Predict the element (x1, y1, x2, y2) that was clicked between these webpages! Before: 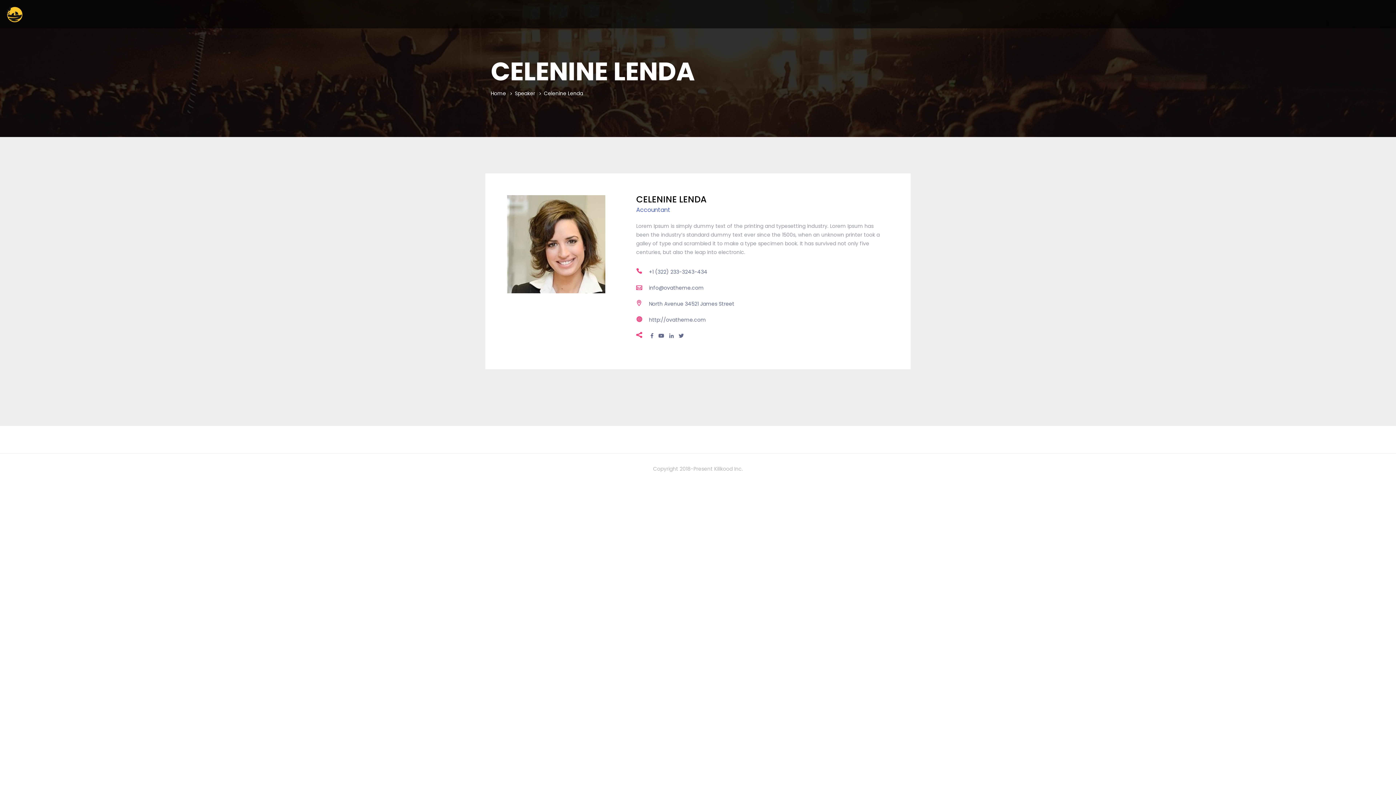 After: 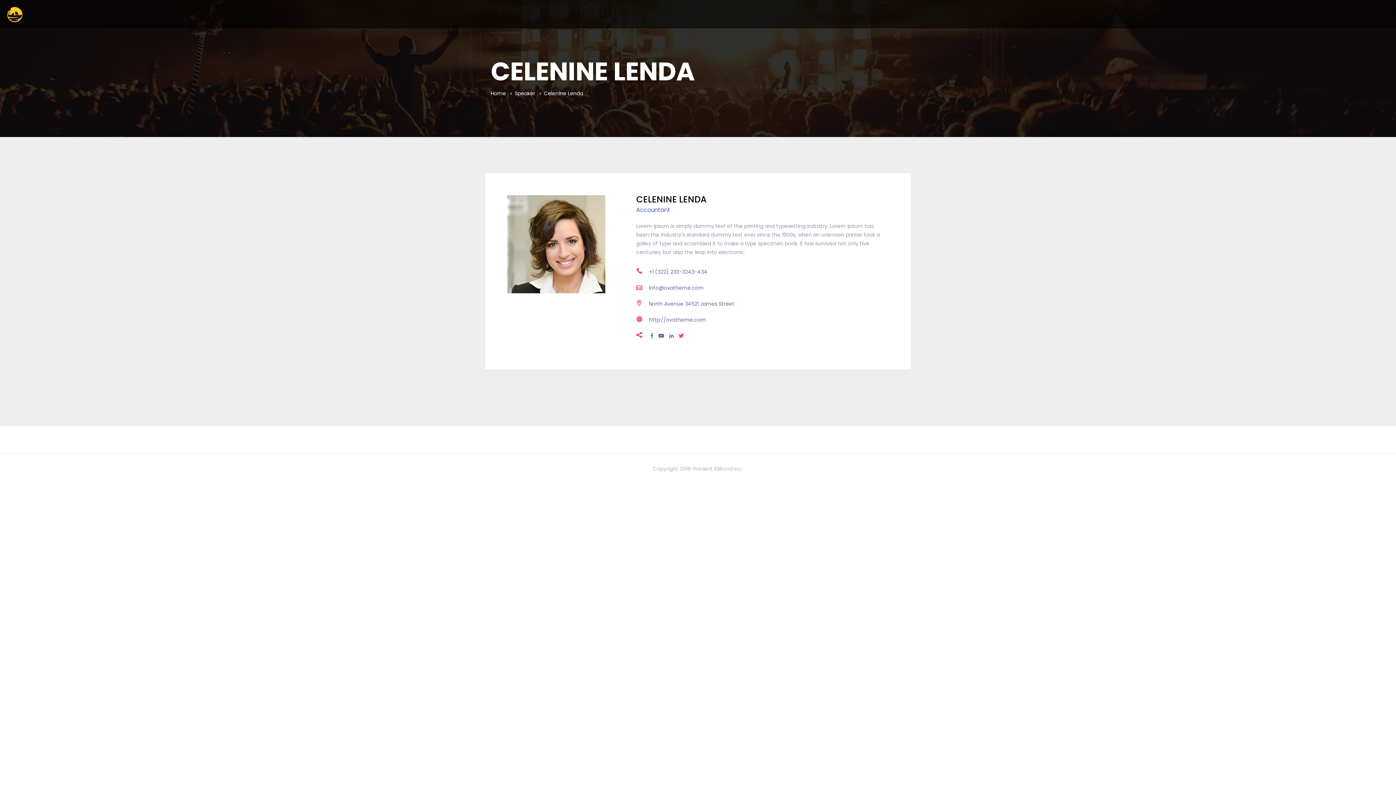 Action: bbox: (677, 332, 685, 339)